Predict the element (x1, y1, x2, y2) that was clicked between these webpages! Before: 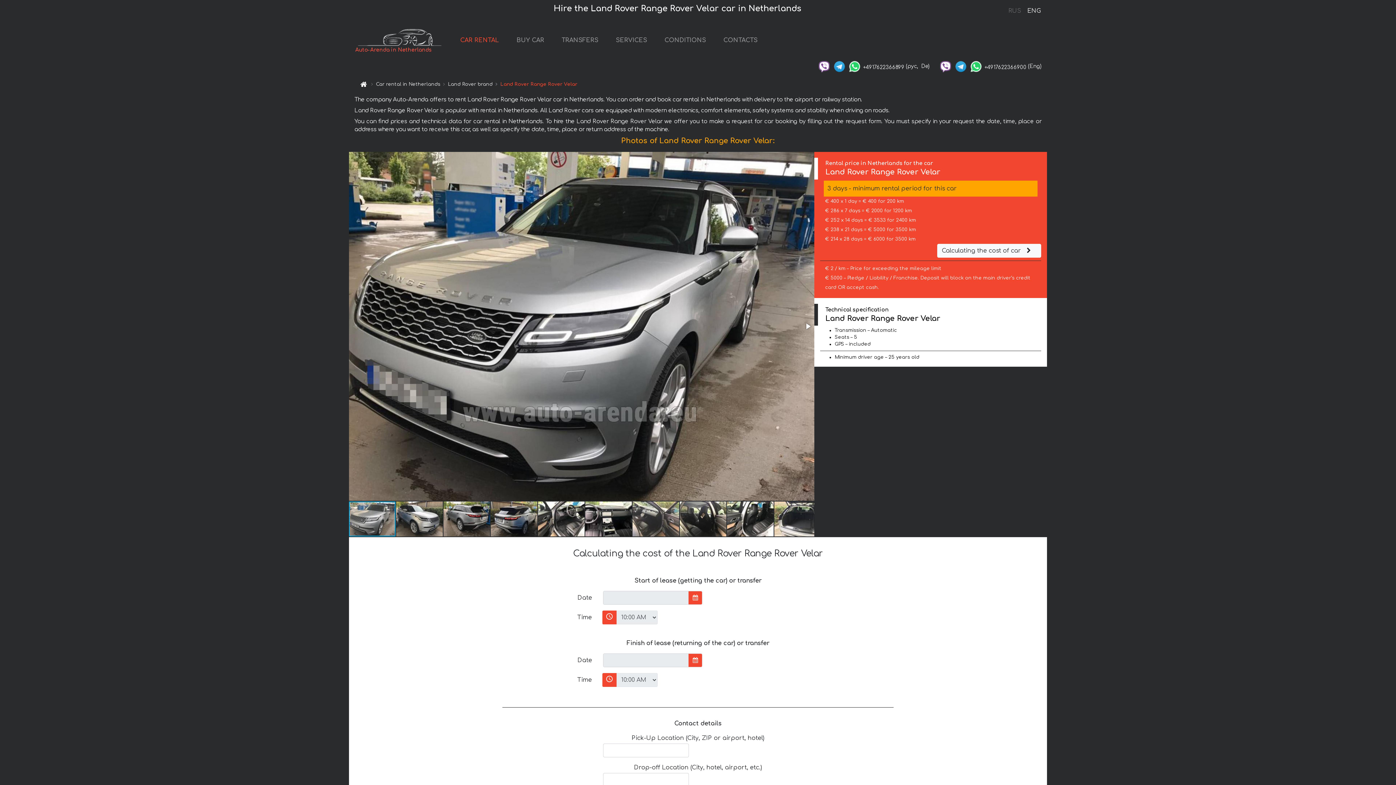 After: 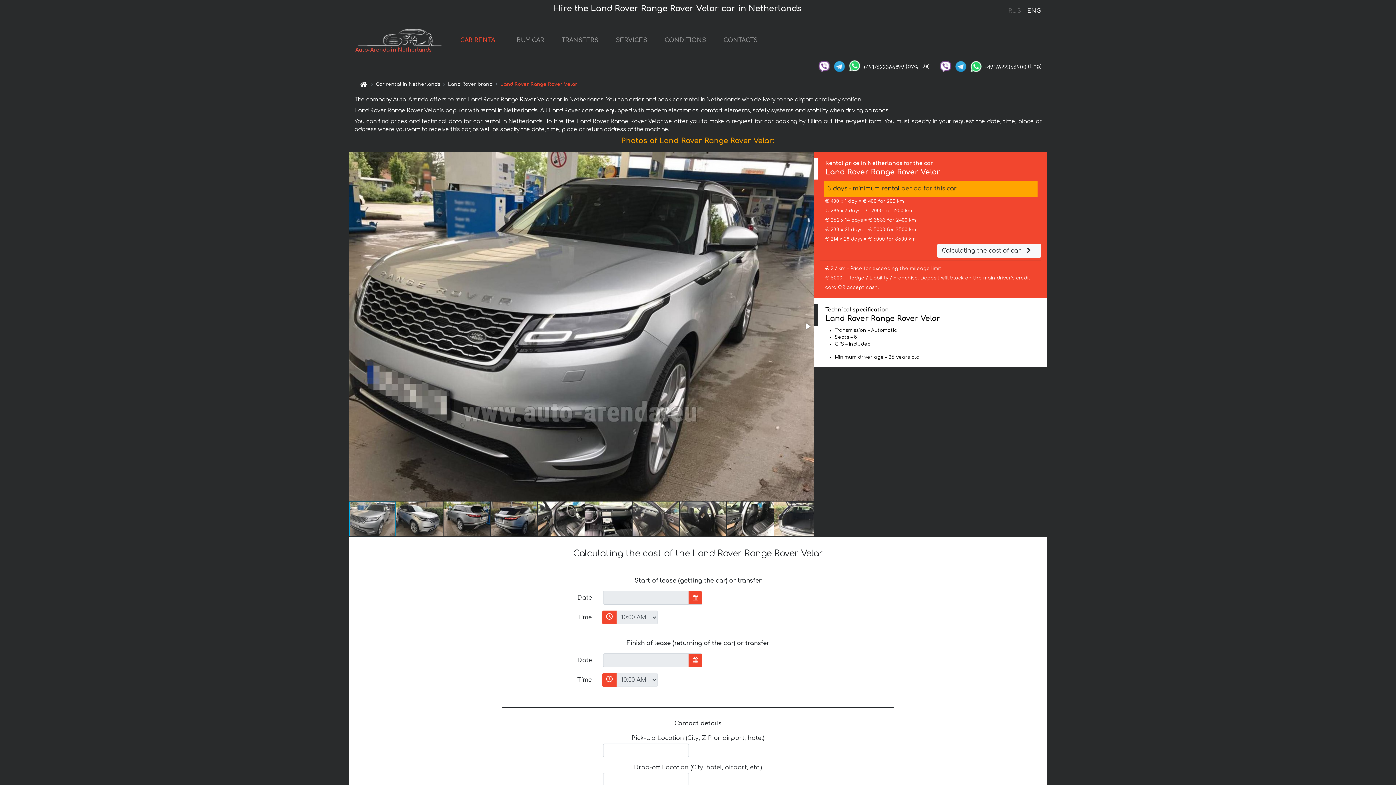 Action: bbox: (848, 63, 861, 68)